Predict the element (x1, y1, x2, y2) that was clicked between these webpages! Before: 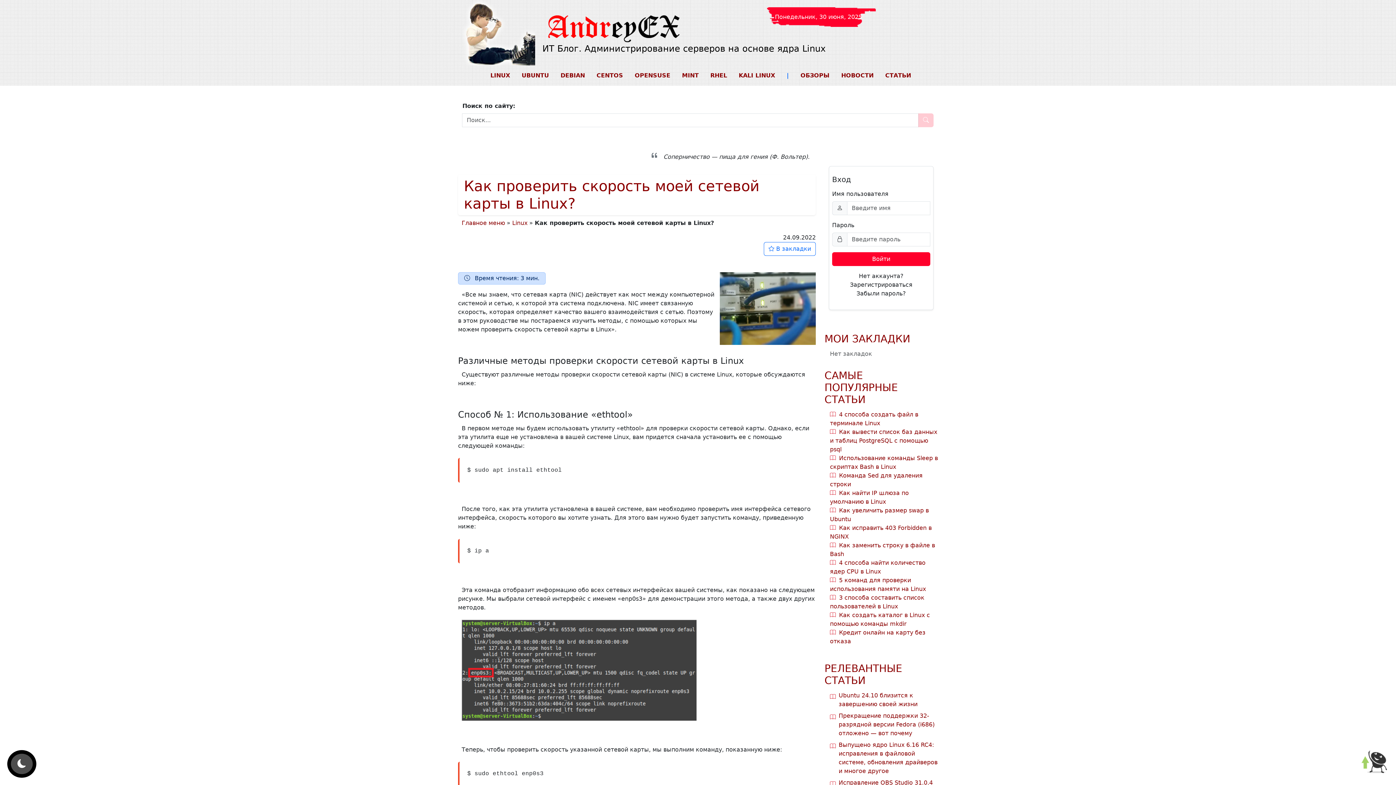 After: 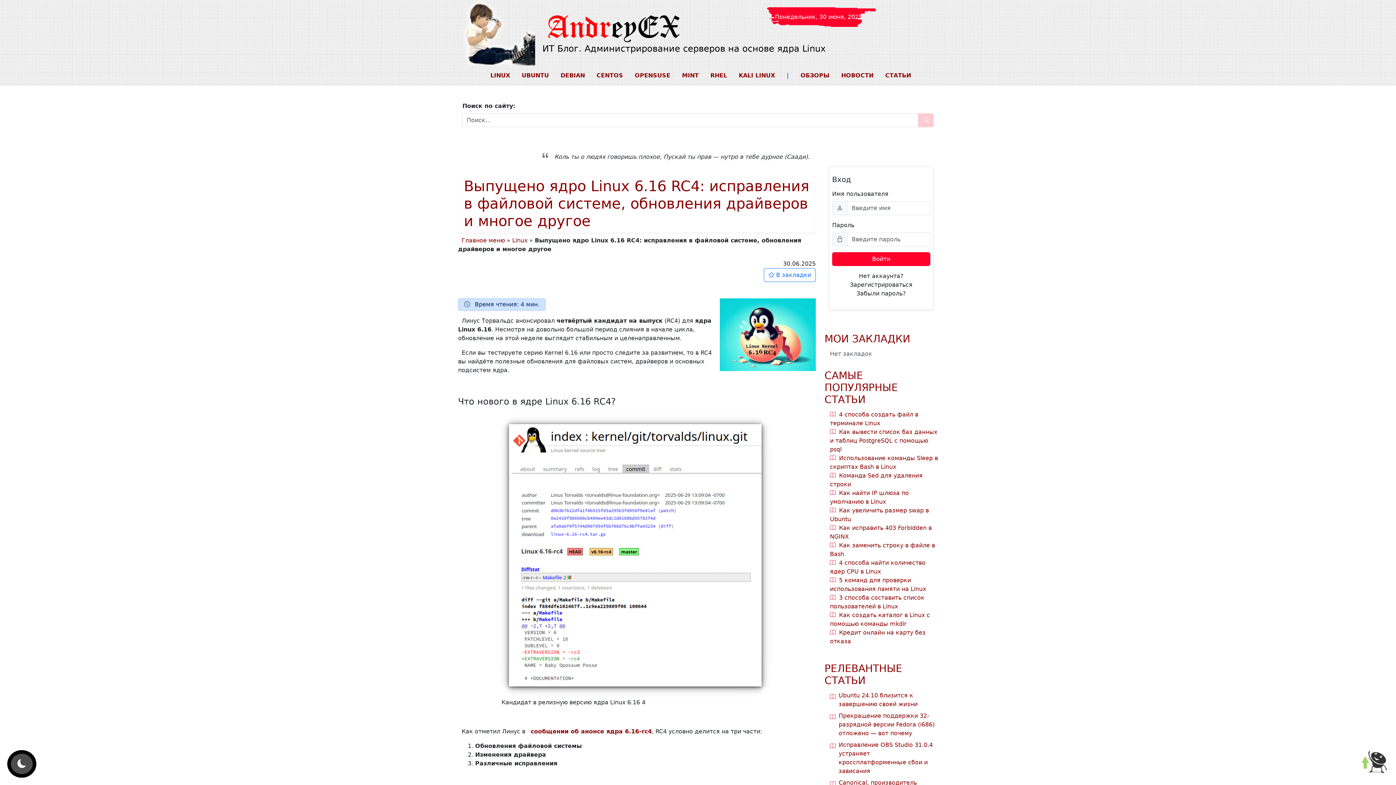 Action: bbox: (838, 741, 938, 776) label: Выпущено ядро Linux 6.16 RC4: исправления в файловой системе, обновления драйверов и многое другое